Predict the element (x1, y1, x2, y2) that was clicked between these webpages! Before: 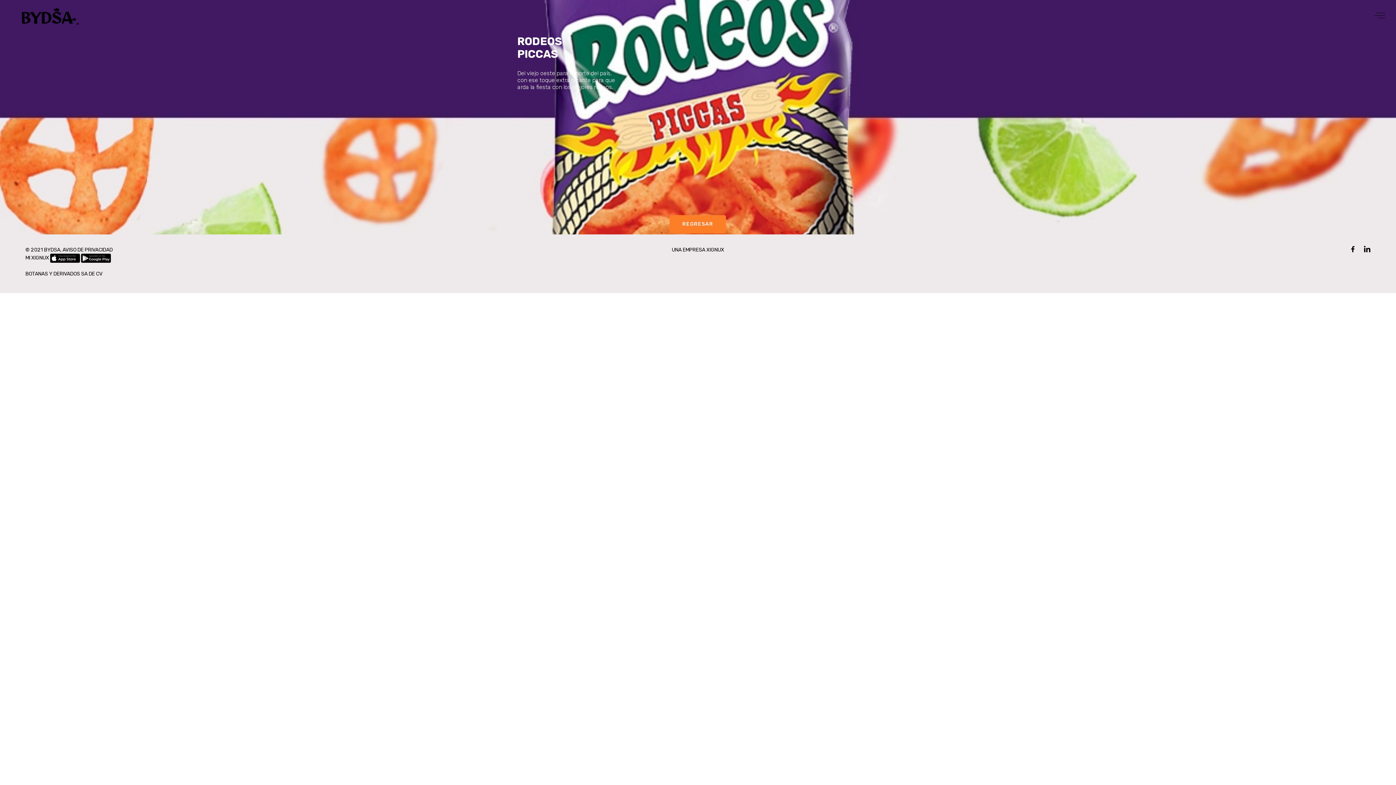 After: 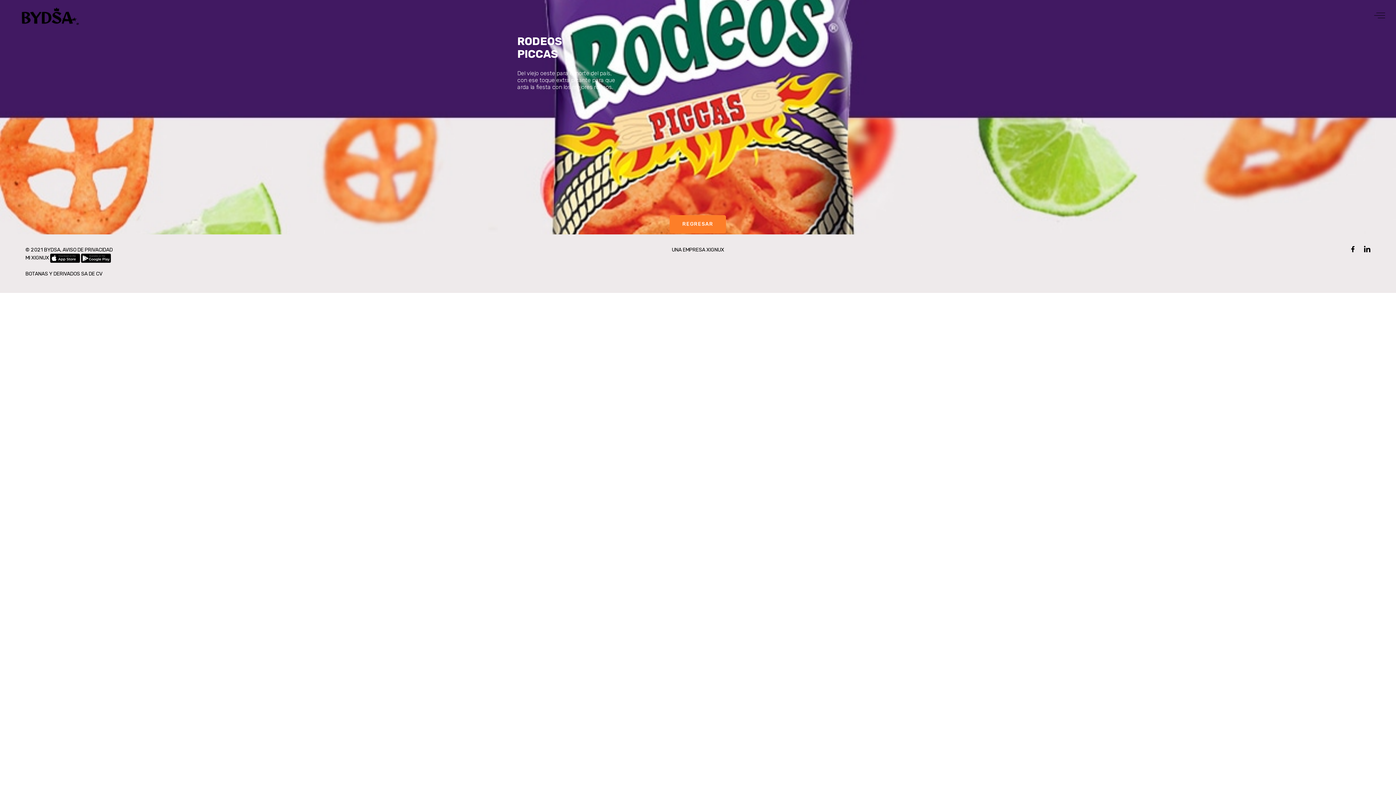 Action: bbox: (81, 254, 111, 261)